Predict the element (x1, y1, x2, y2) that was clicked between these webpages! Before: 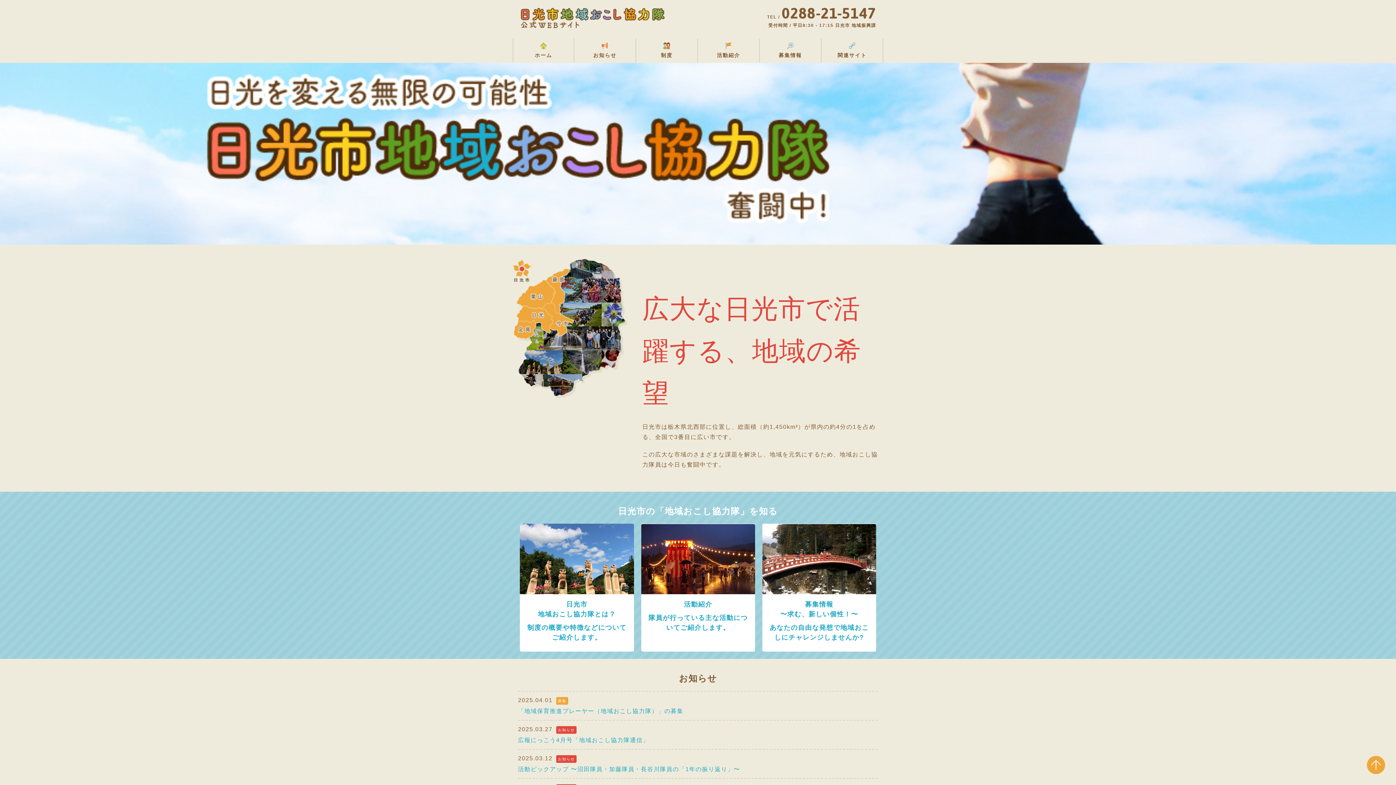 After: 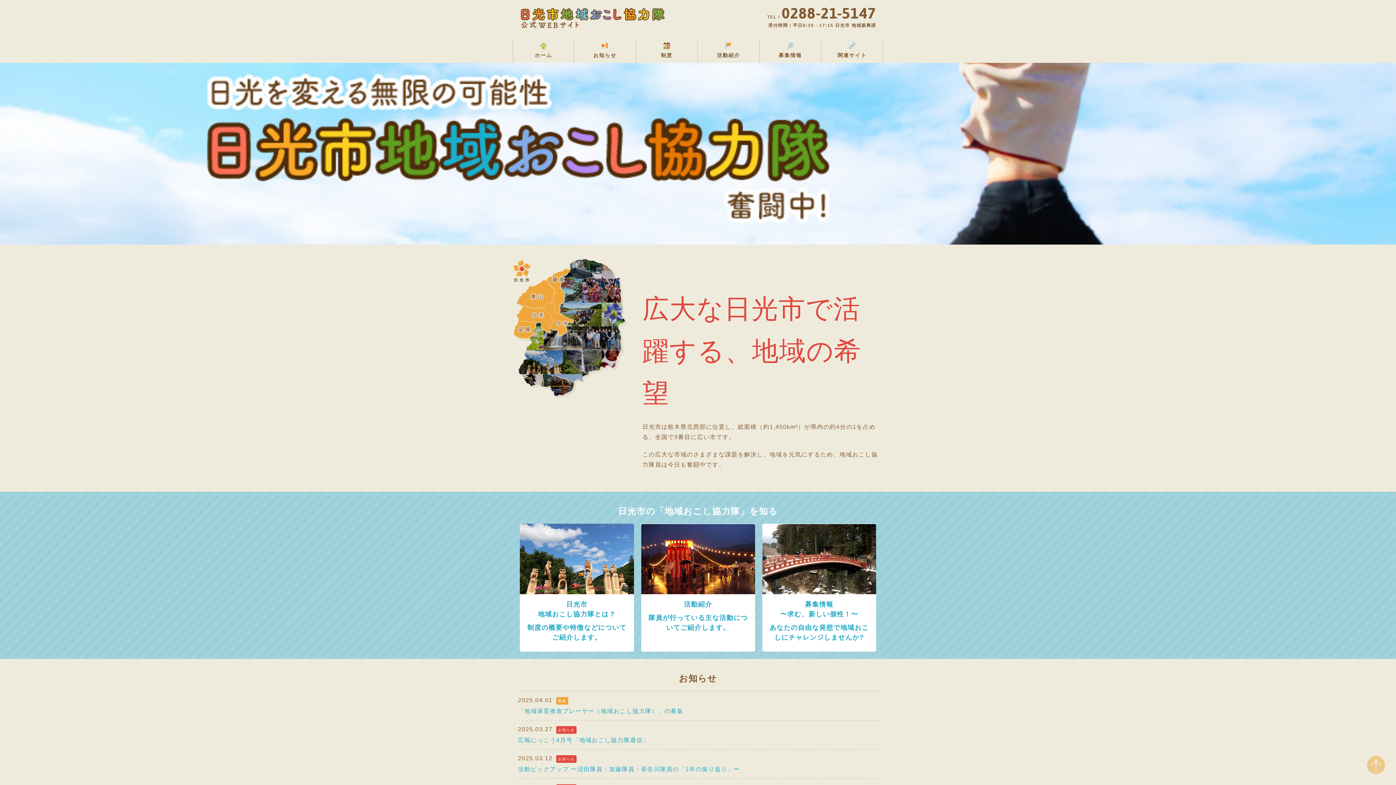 Action: bbox: (1367, 756, 1385, 774)